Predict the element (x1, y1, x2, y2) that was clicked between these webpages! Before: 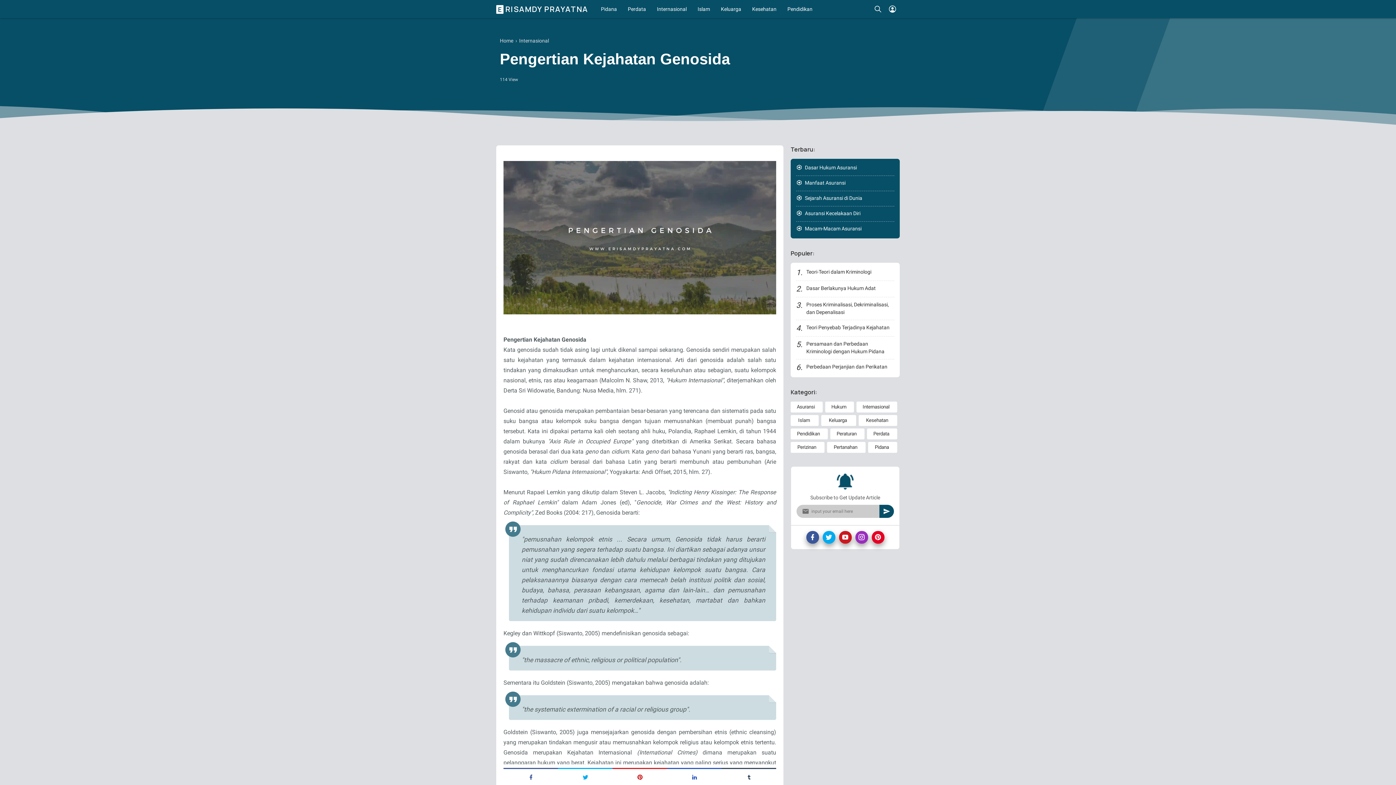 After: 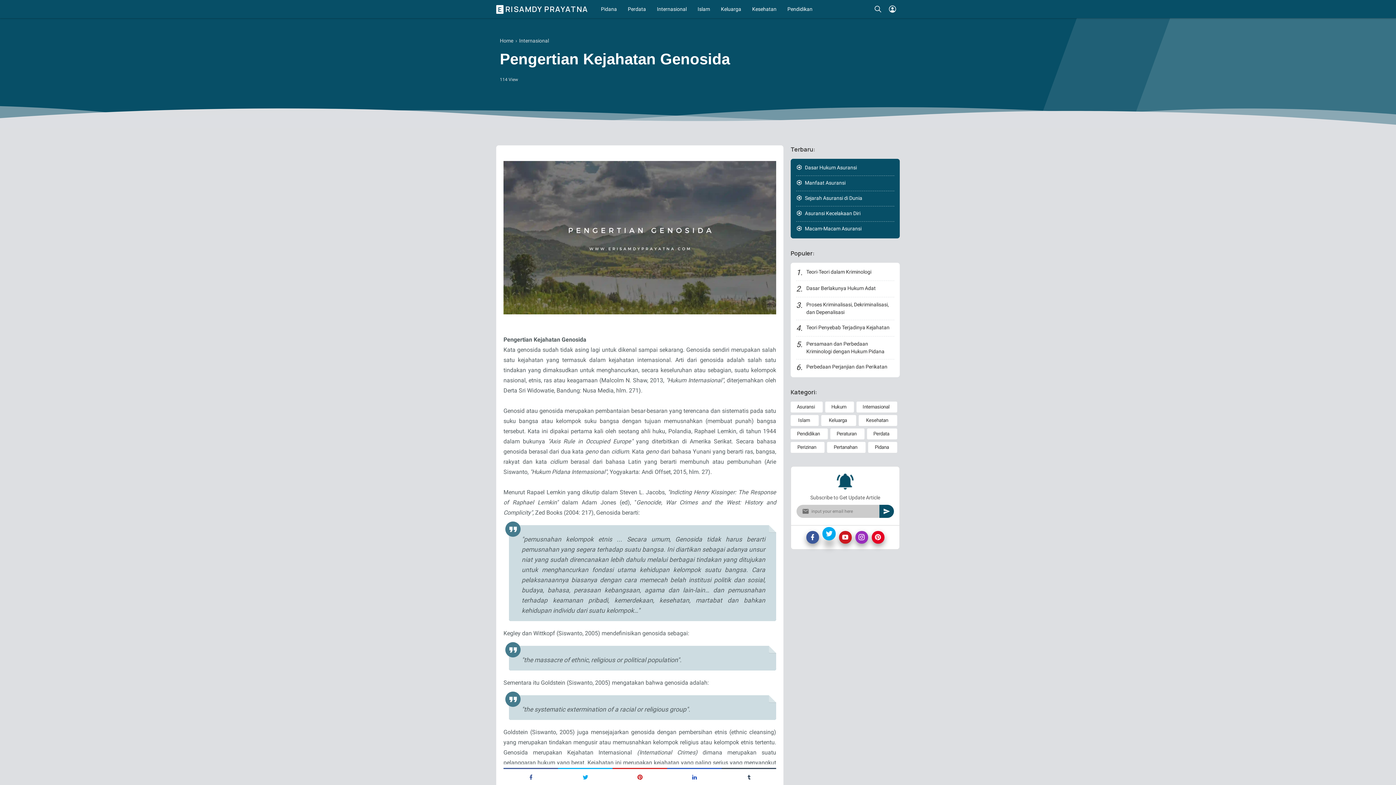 Action: bbox: (822, 531, 835, 544)